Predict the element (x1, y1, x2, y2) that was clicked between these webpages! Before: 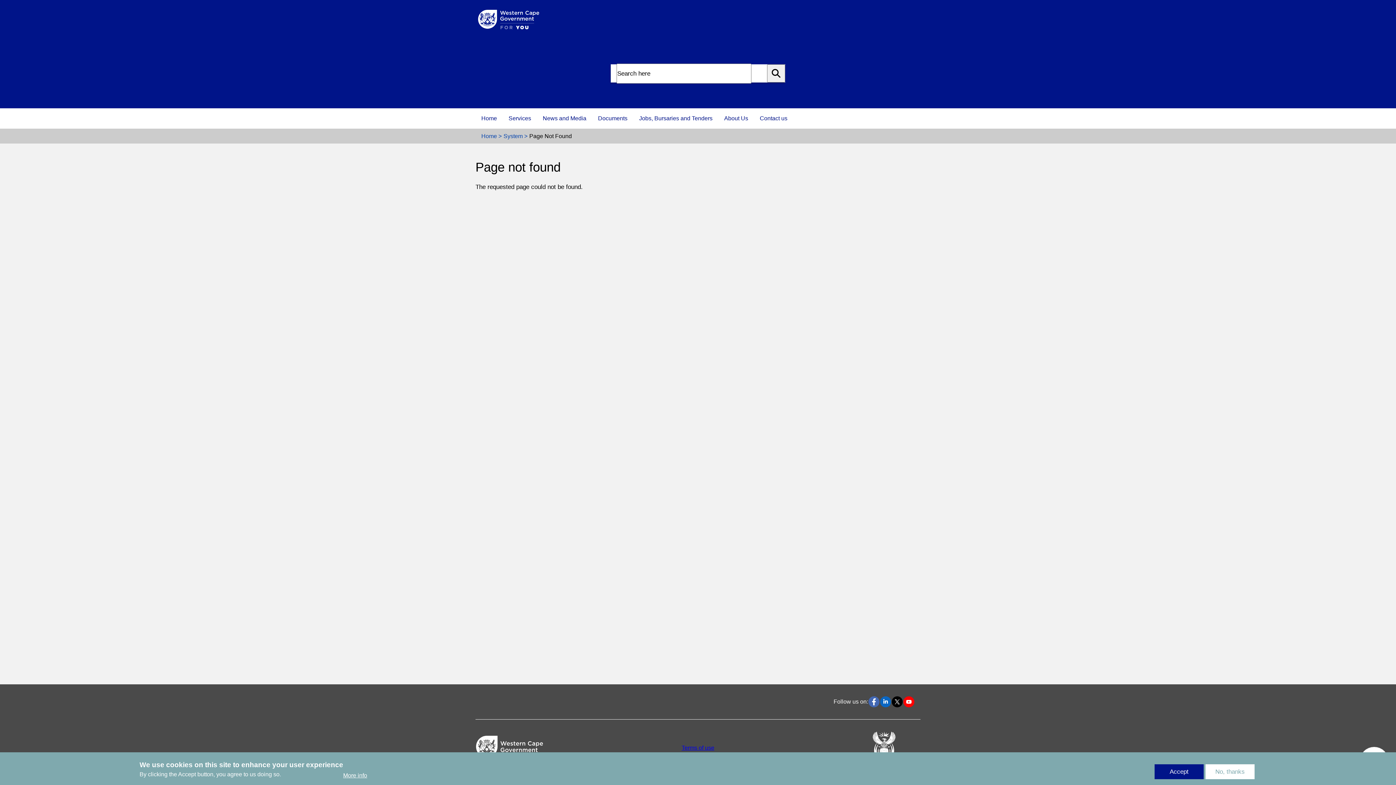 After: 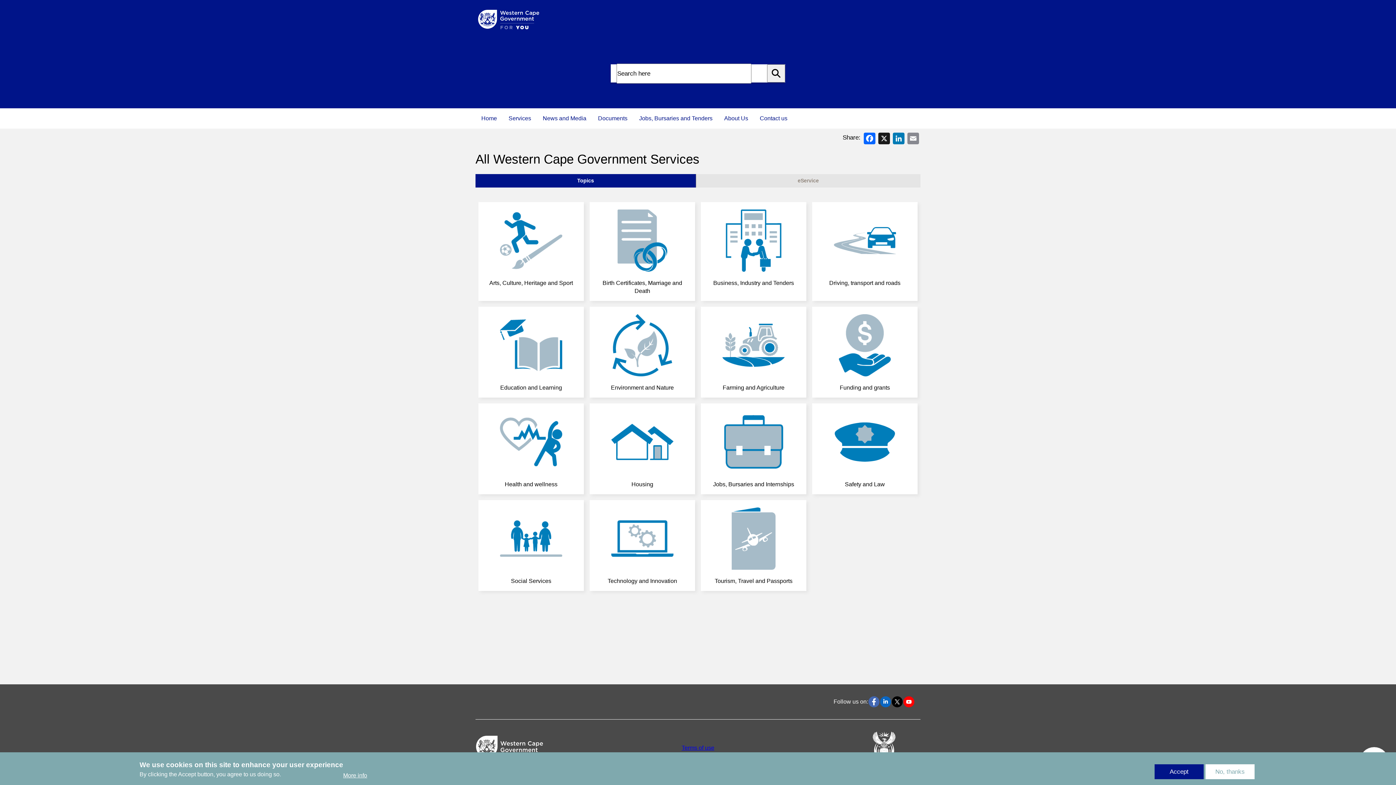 Action: bbox: (502, 108, 537, 128) label: Services